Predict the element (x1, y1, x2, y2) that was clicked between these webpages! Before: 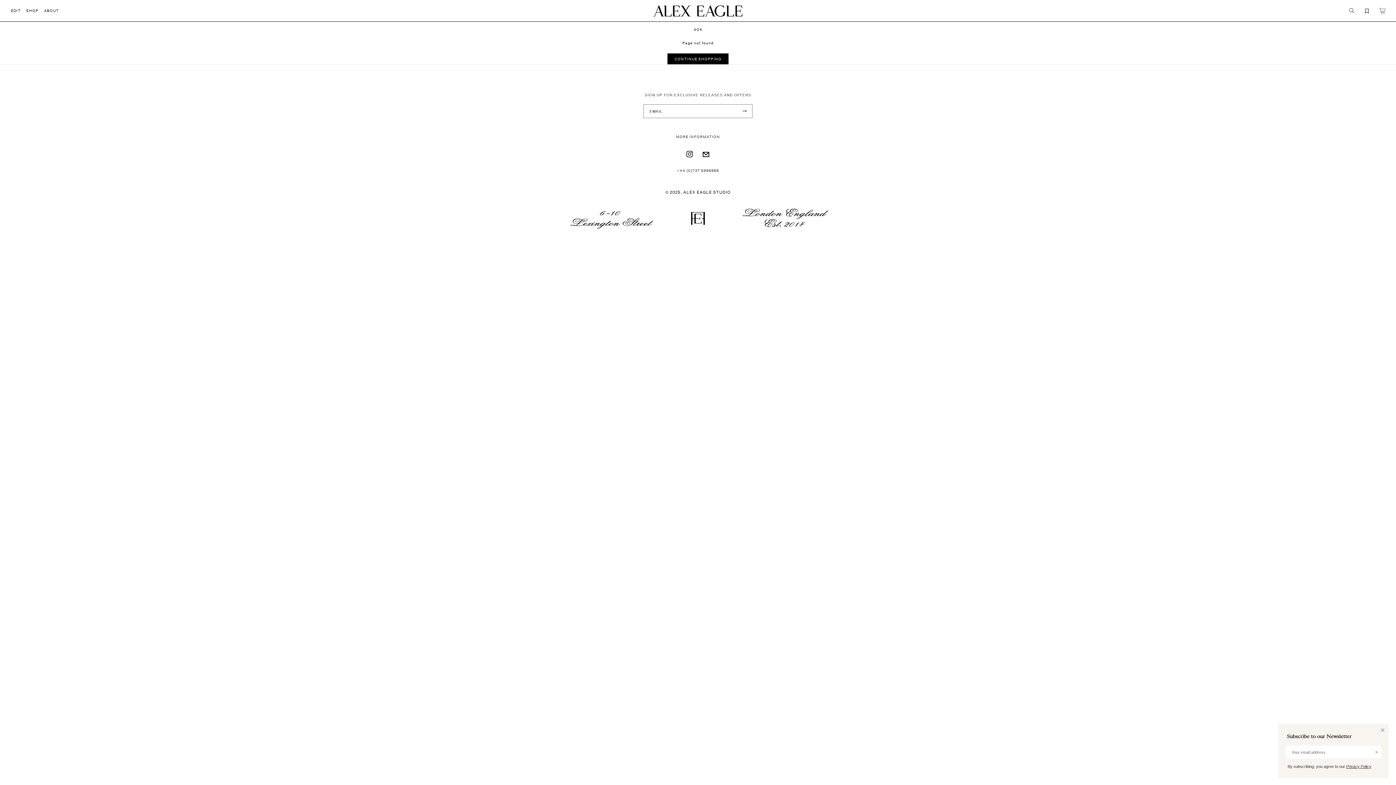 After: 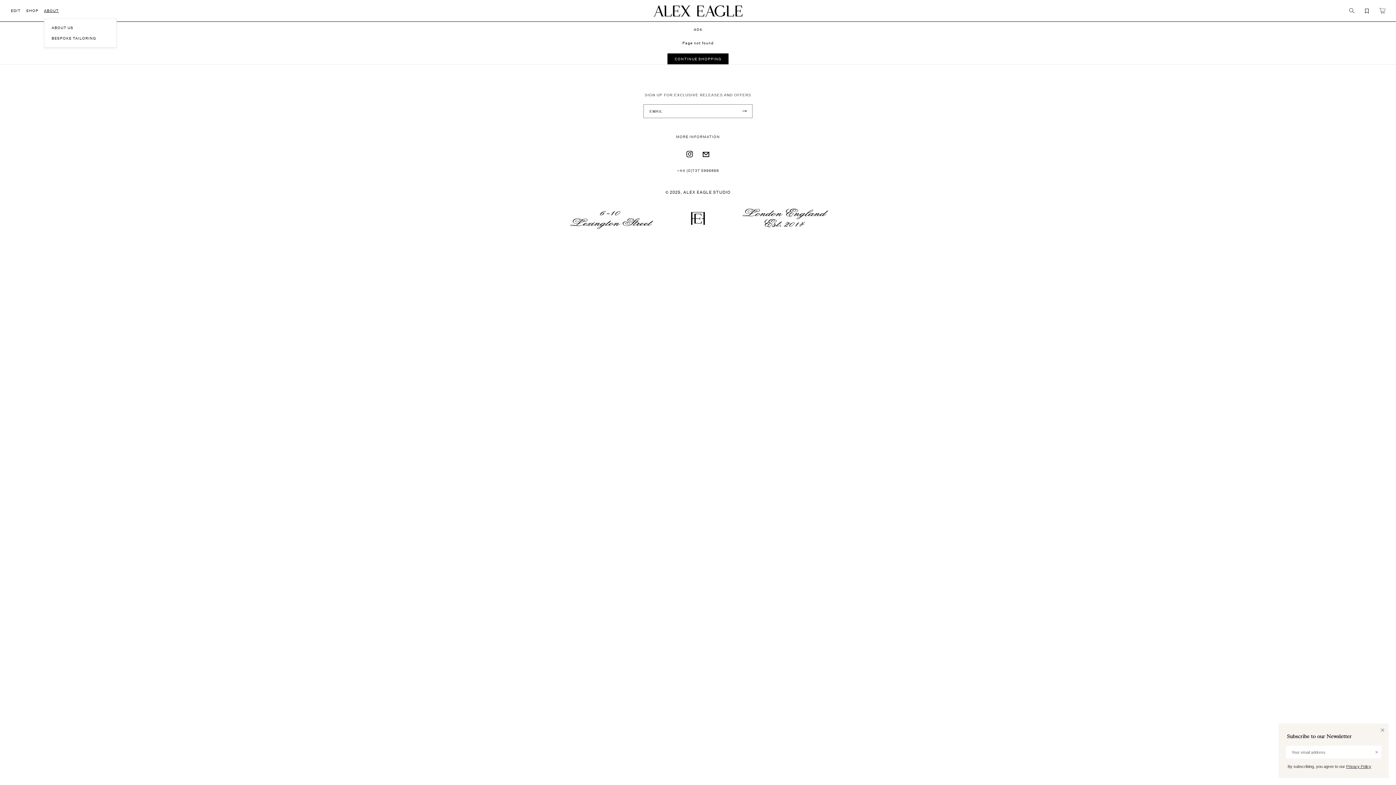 Action: bbox: (44, 2, 64, 18) label: ABOUT